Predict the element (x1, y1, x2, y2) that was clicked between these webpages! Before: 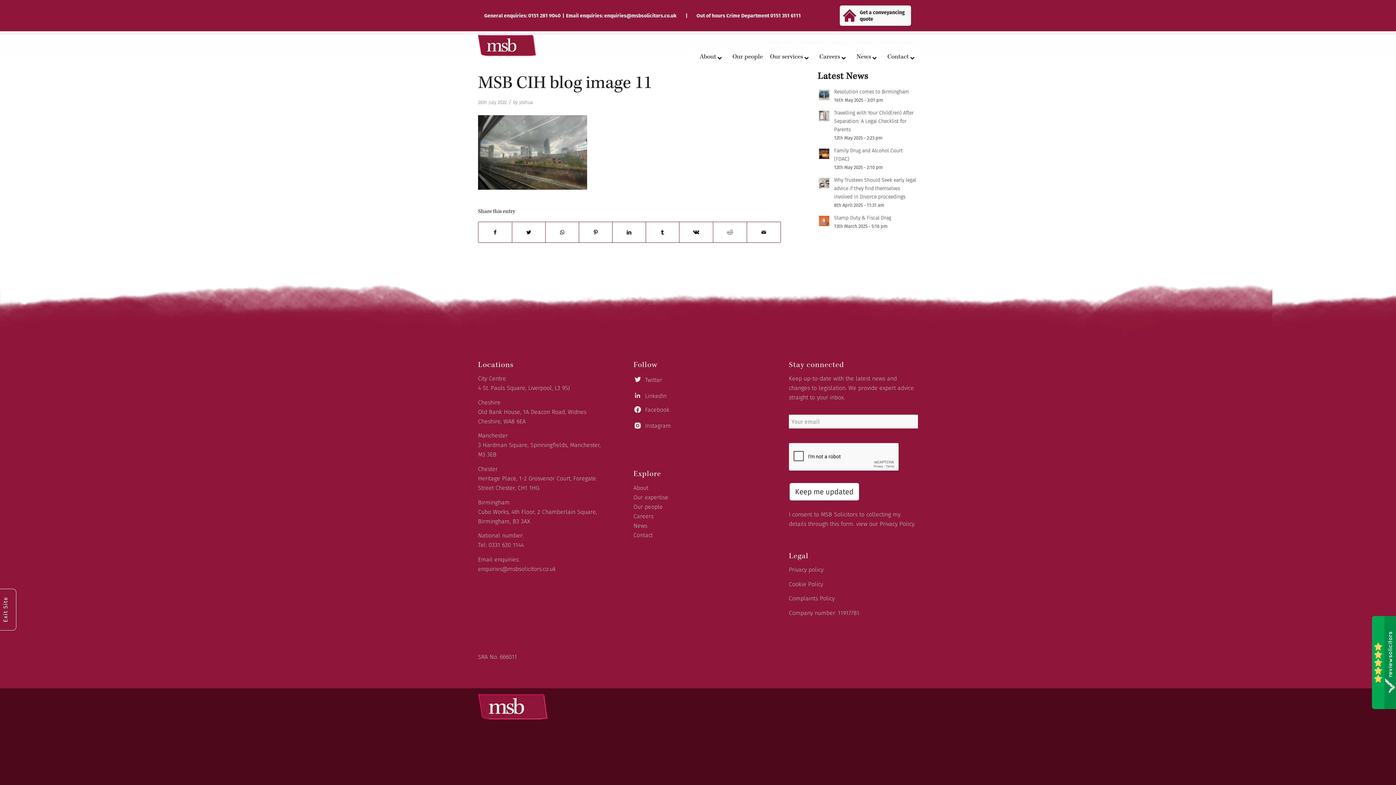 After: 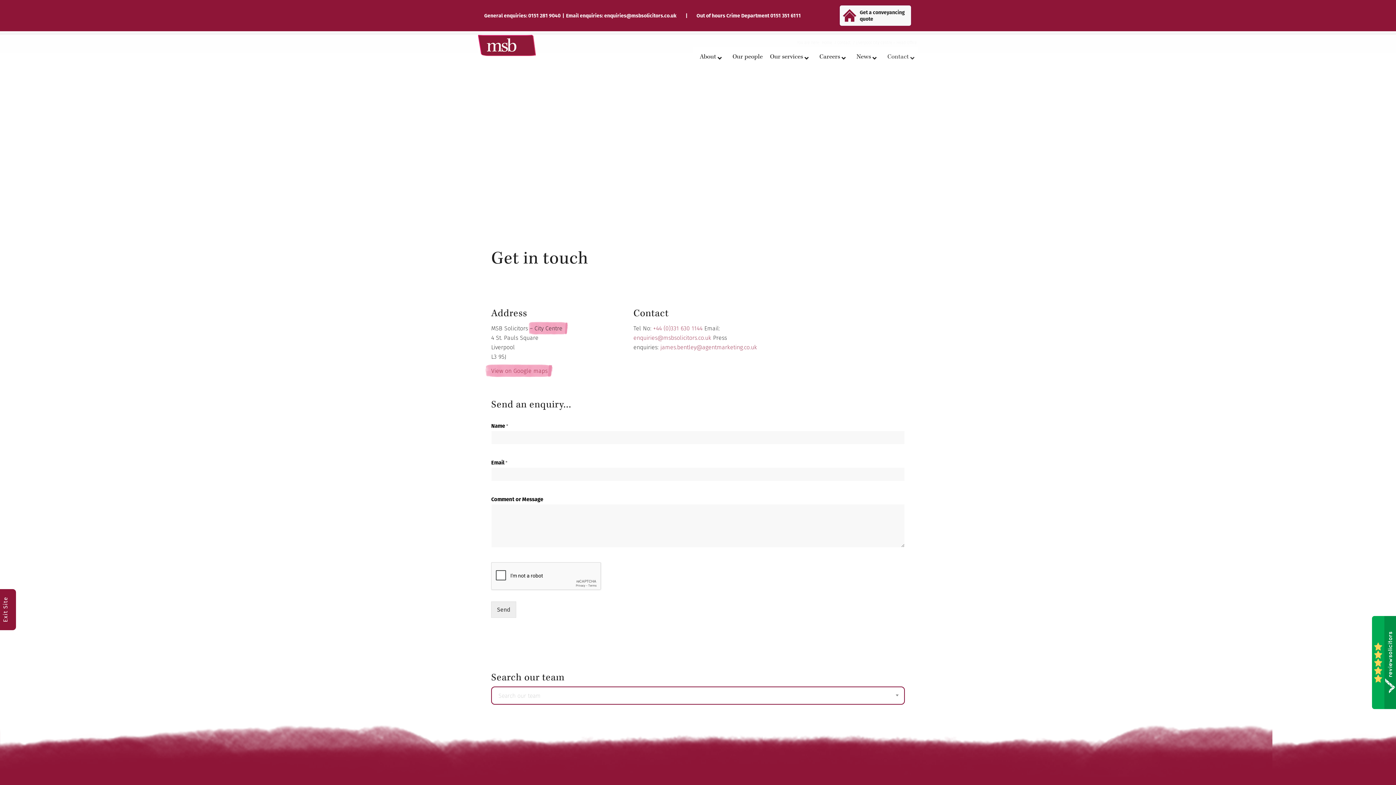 Action: label: Contact bbox: (633, 531, 652, 539)